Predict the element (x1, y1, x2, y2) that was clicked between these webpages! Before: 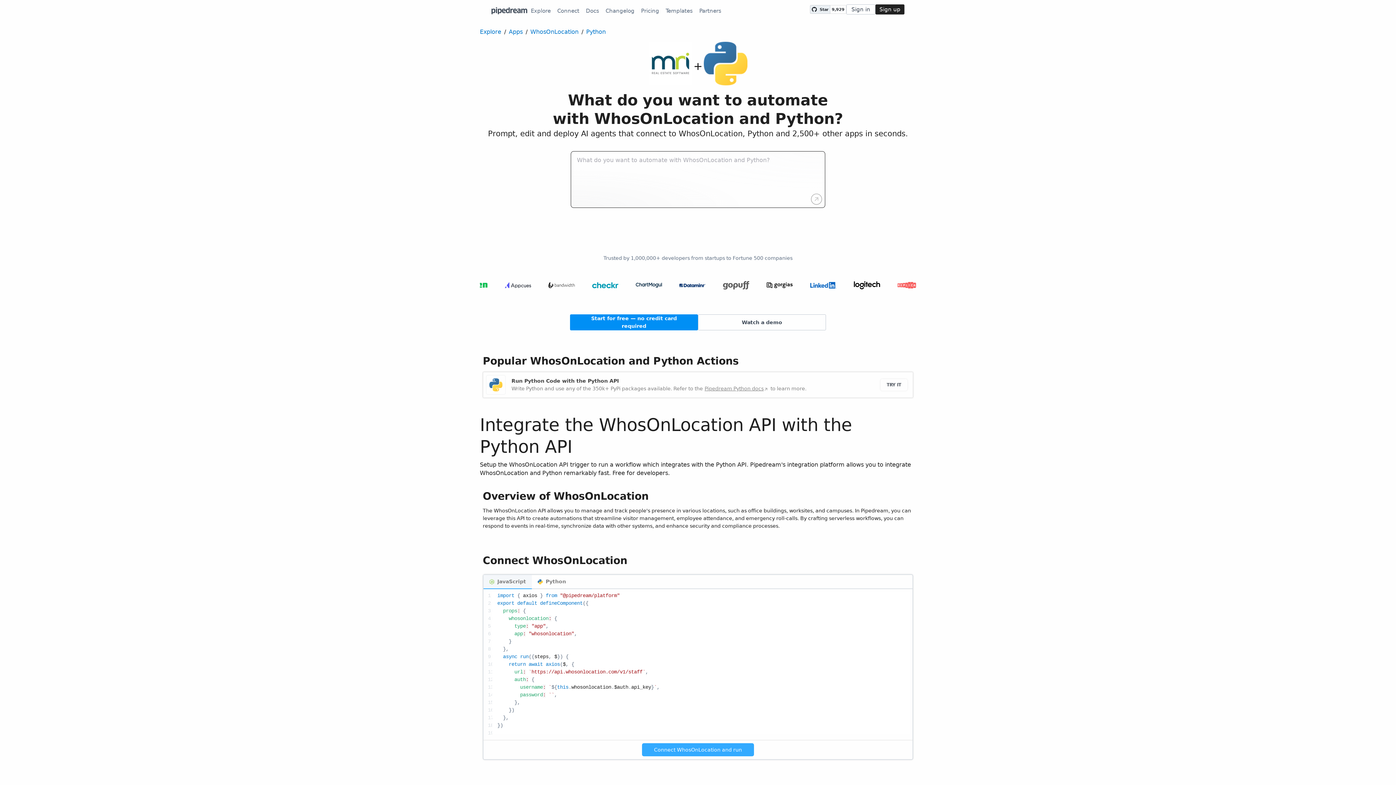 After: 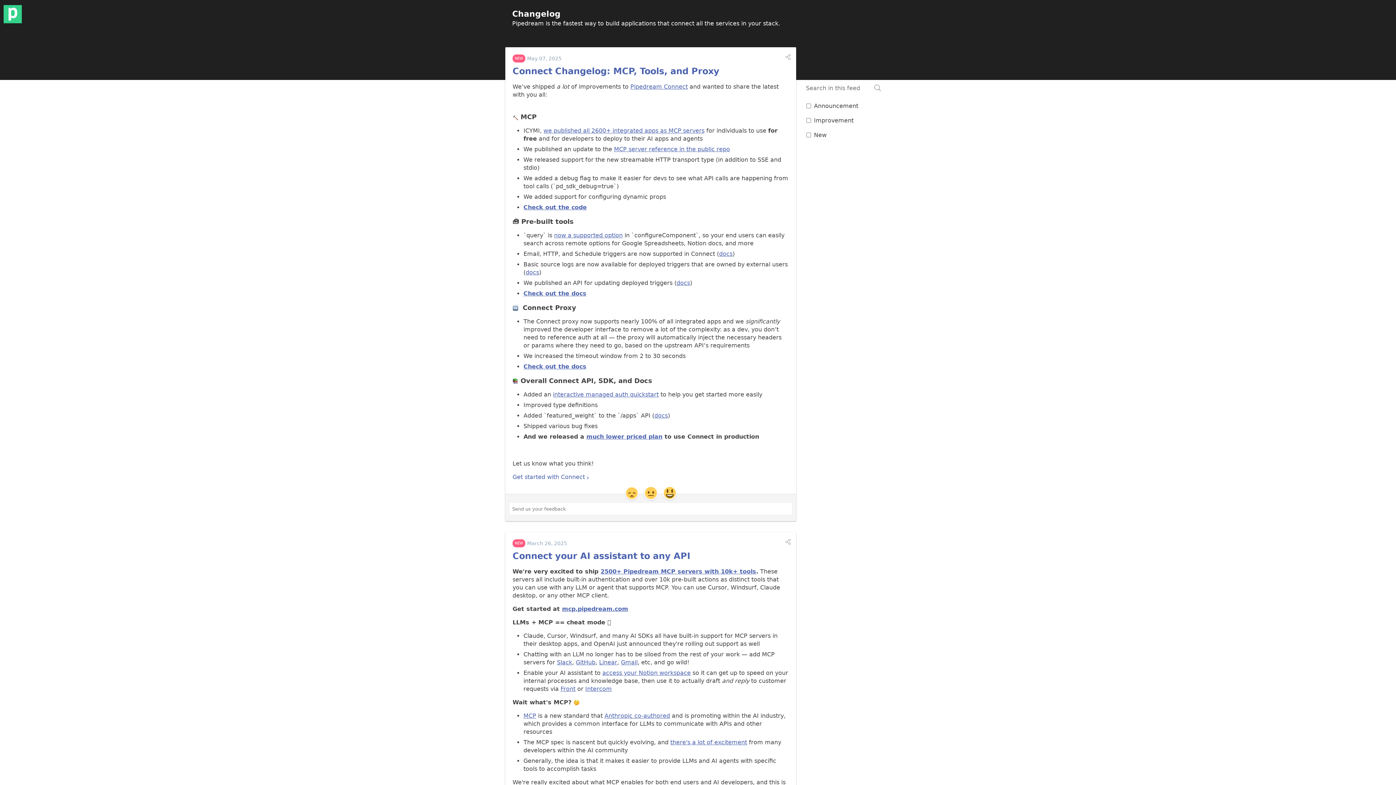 Action: label: Changelog bbox: (602, 4, 637, 17)